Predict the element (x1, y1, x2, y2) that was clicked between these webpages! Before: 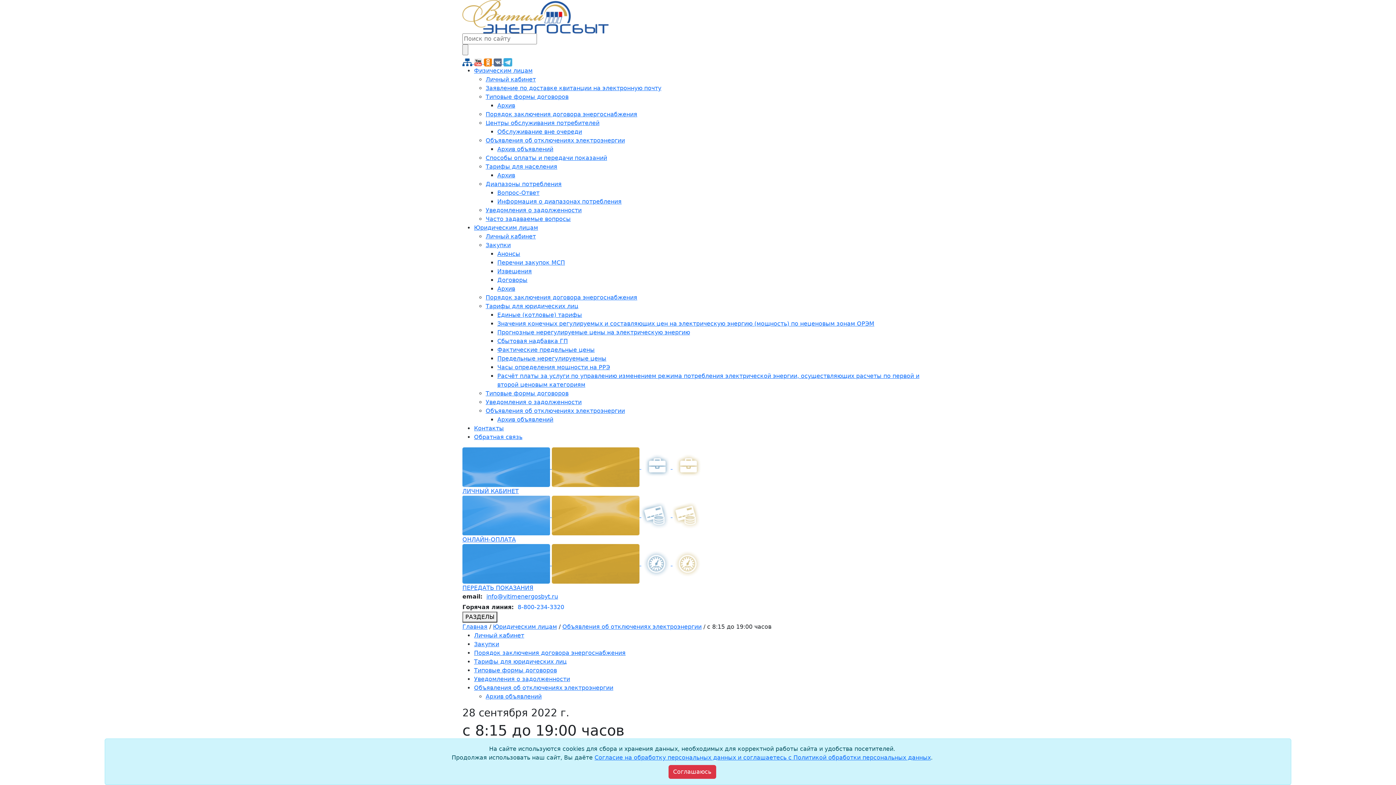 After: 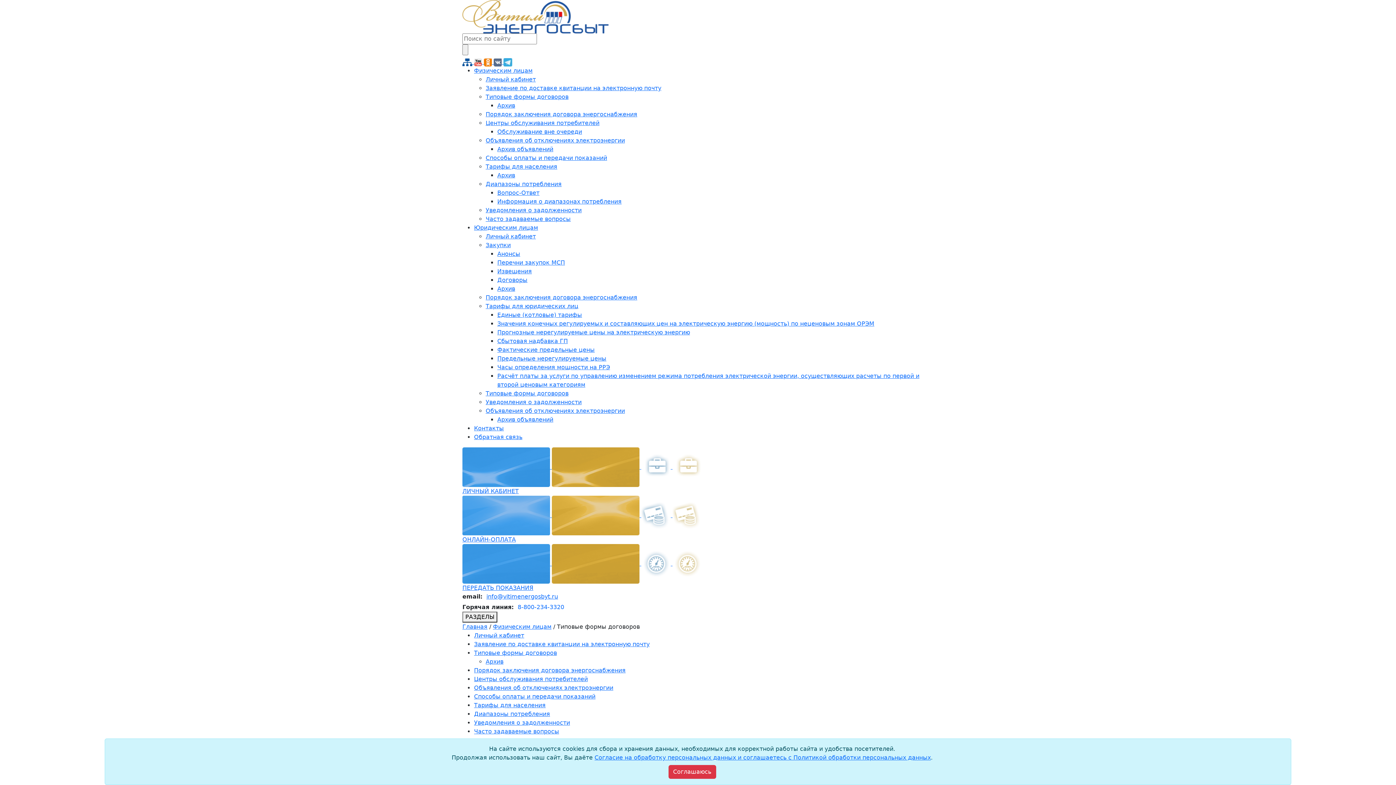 Action: label: Типовые формы договоров bbox: (485, 93, 568, 100)